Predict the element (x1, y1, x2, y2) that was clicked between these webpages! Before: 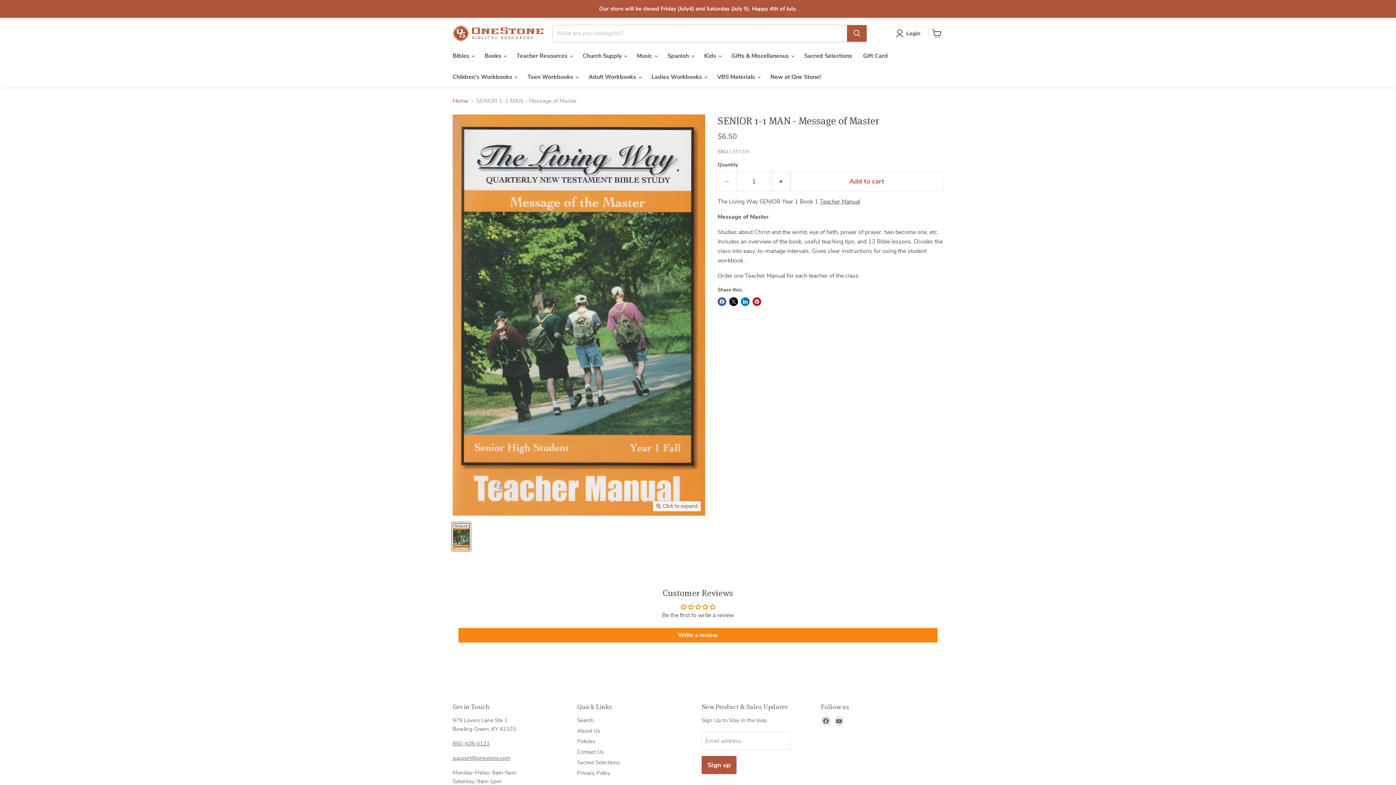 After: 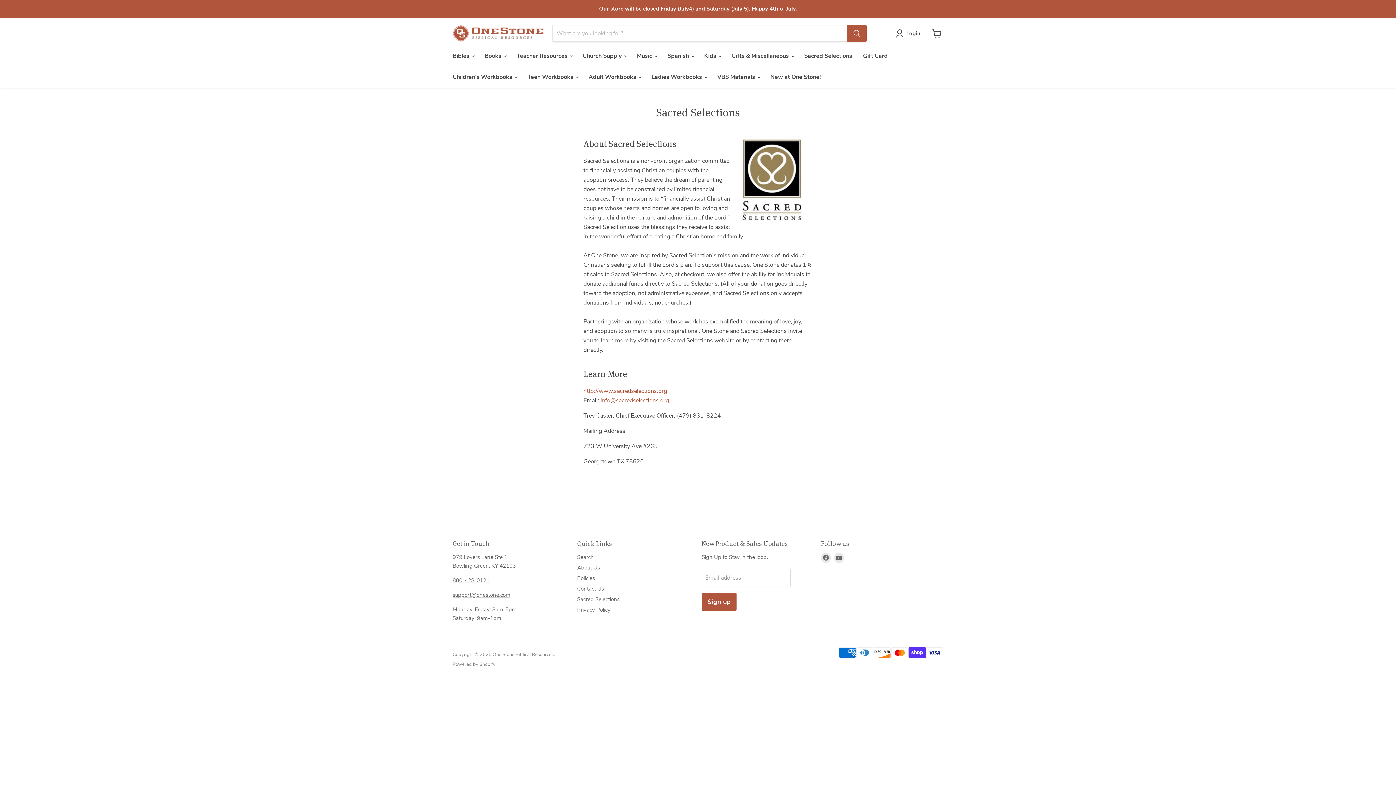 Action: label: Sacred Selections bbox: (577, 759, 619, 766)